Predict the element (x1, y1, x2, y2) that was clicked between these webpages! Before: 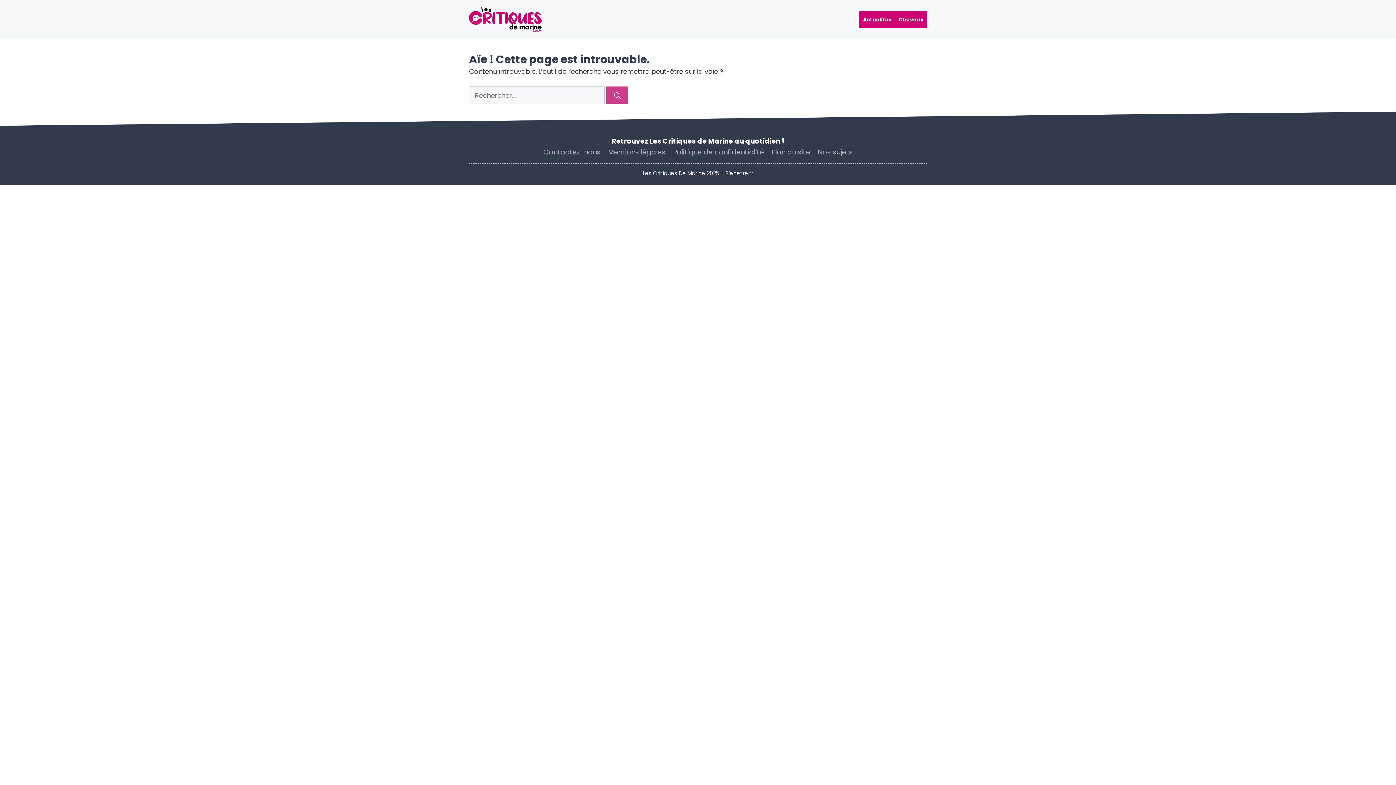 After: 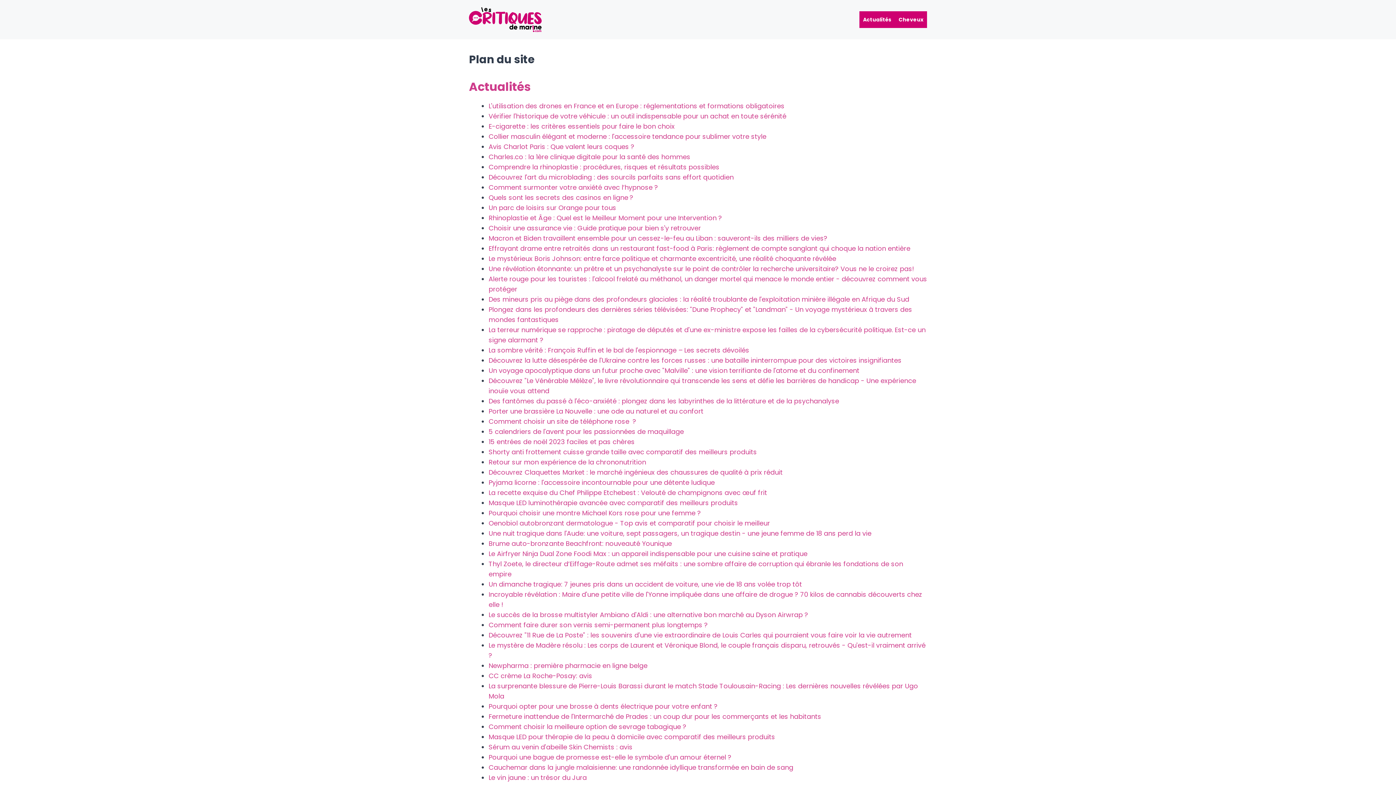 Action: bbox: (771, 147, 810, 157) label: Plan du site